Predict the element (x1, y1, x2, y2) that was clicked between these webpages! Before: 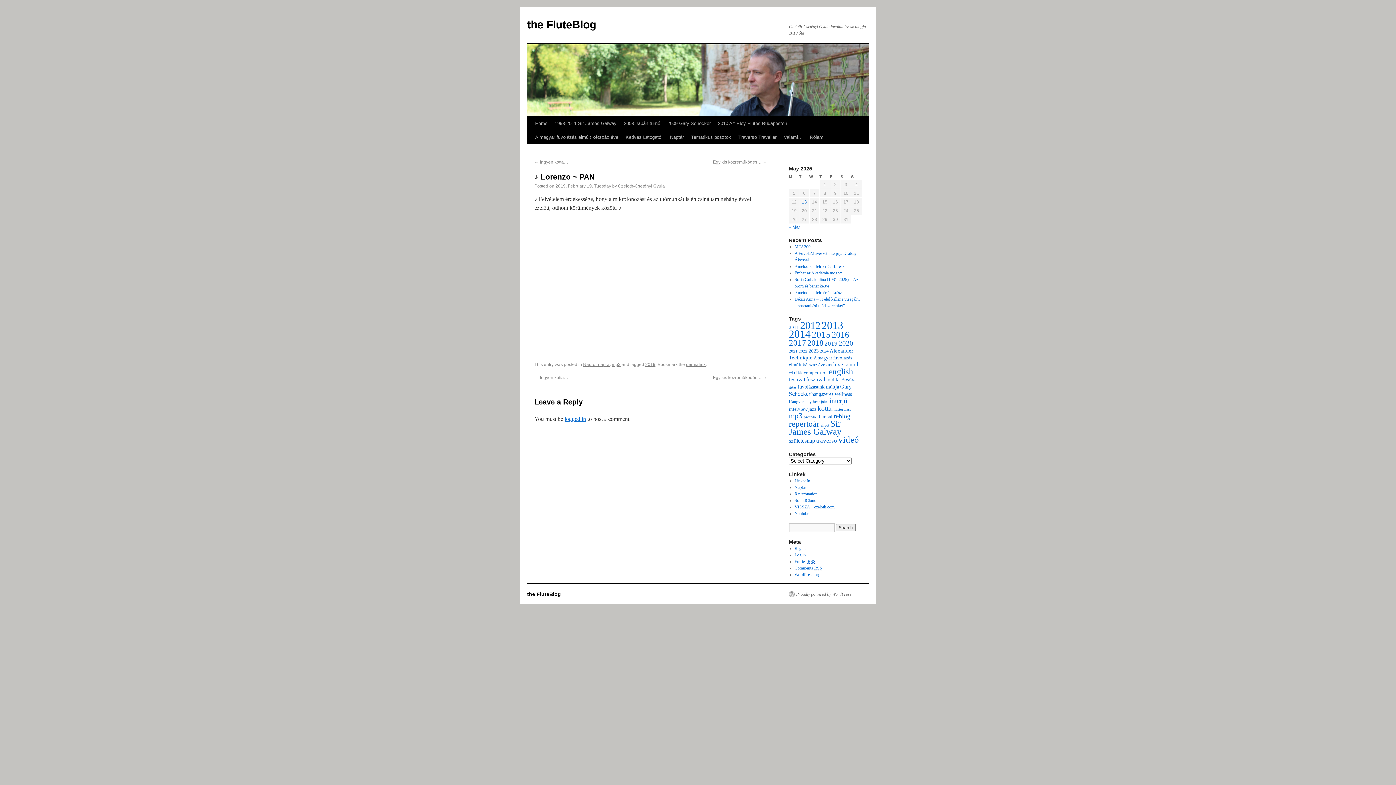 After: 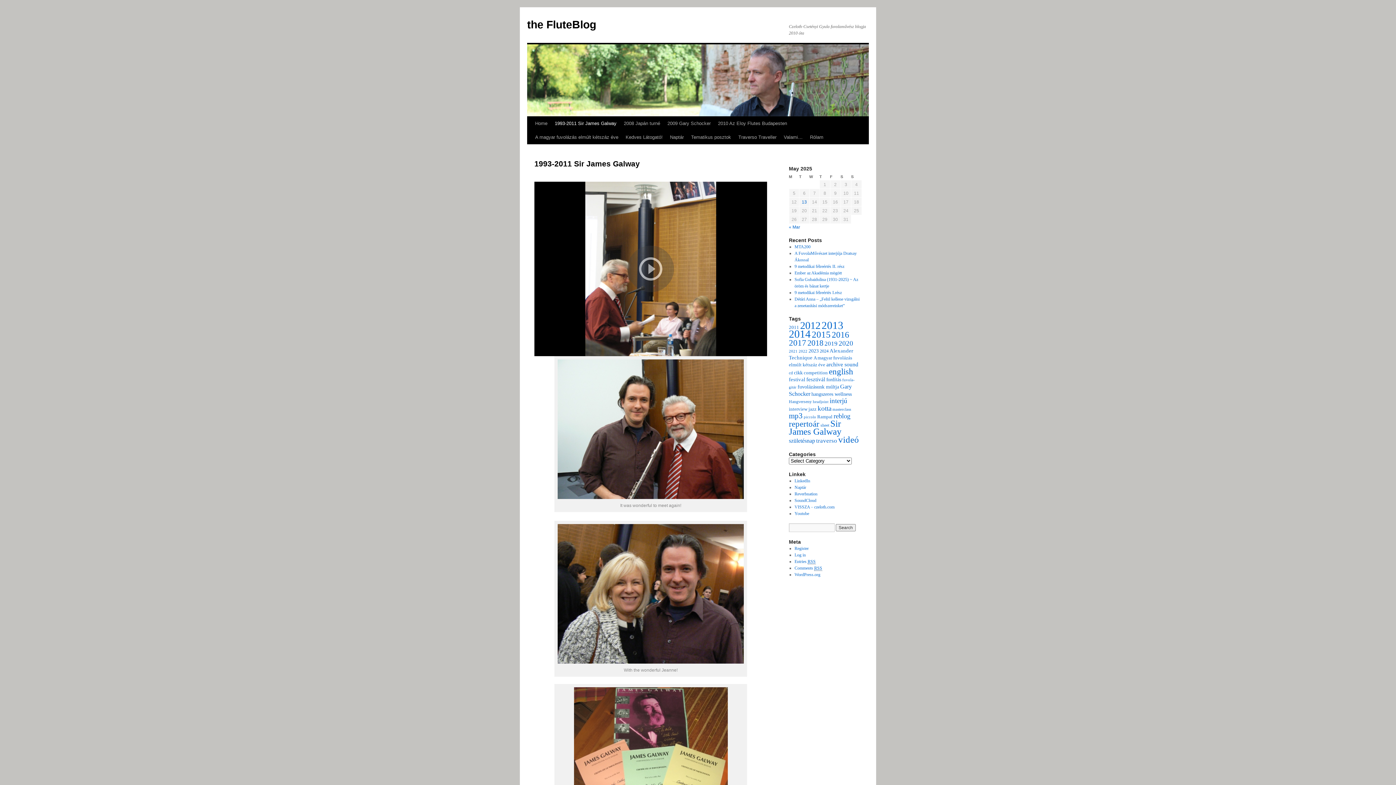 Action: bbox: (551, 116, 620, 130) label: 1993-2011 Sir James Galway